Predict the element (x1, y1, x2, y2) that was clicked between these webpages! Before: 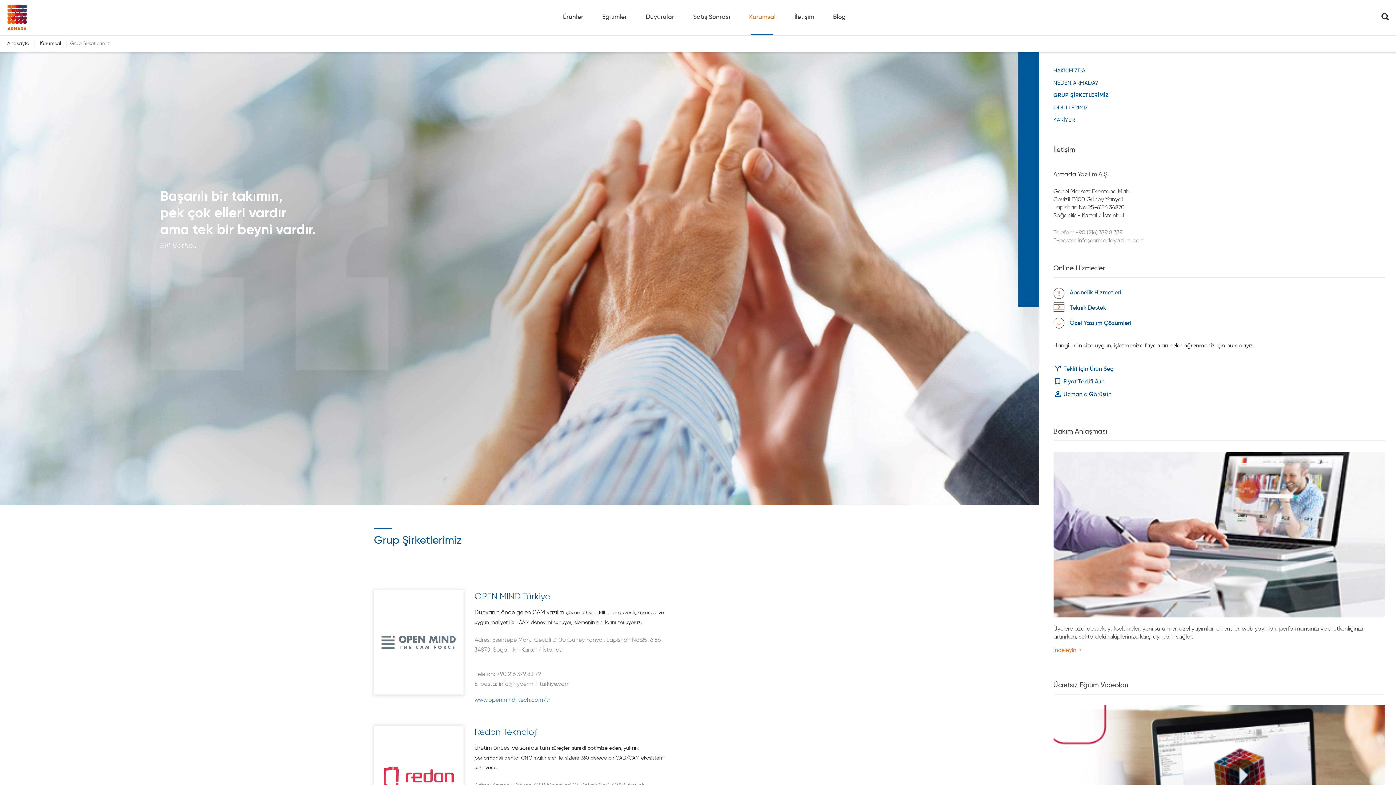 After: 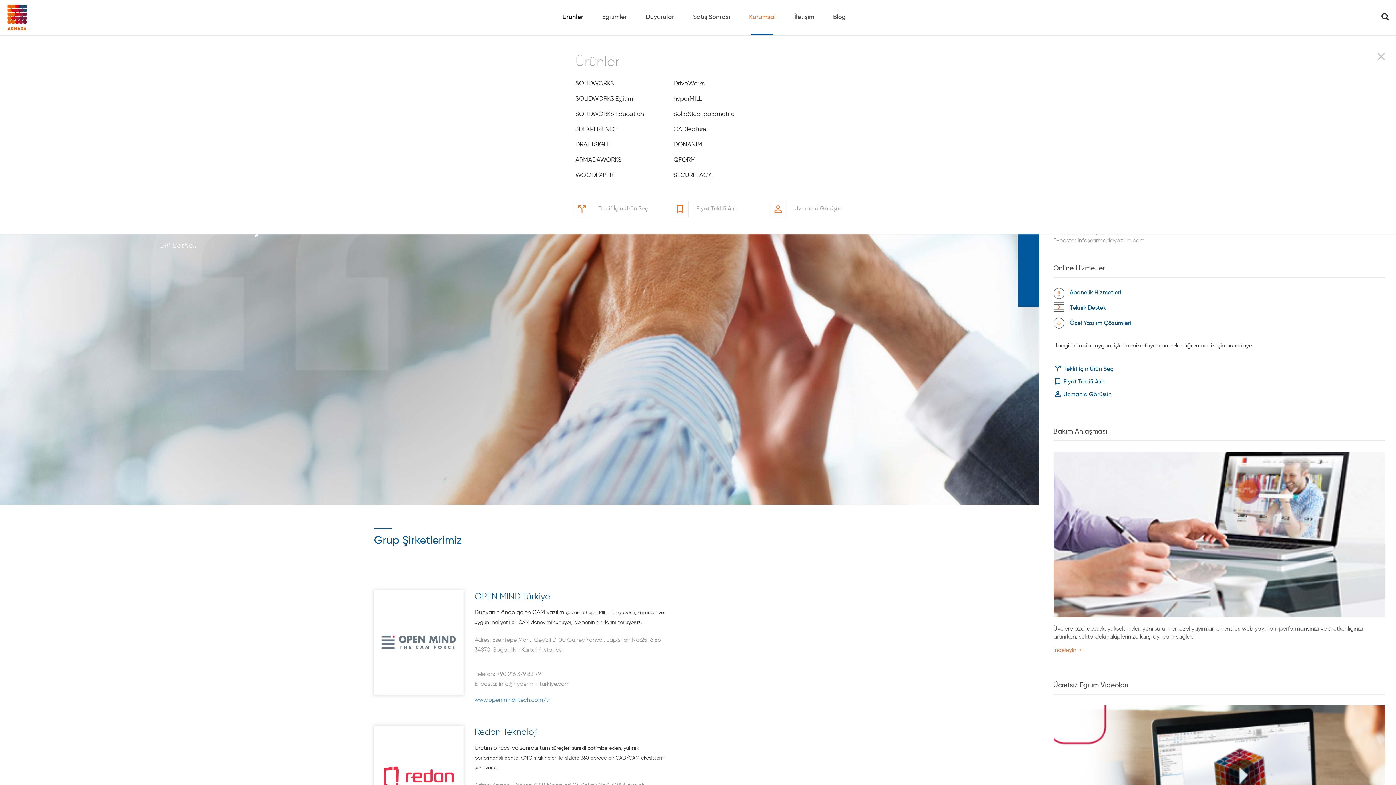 Action: bbox: (554, 13, 592, 20) label: Ürünler